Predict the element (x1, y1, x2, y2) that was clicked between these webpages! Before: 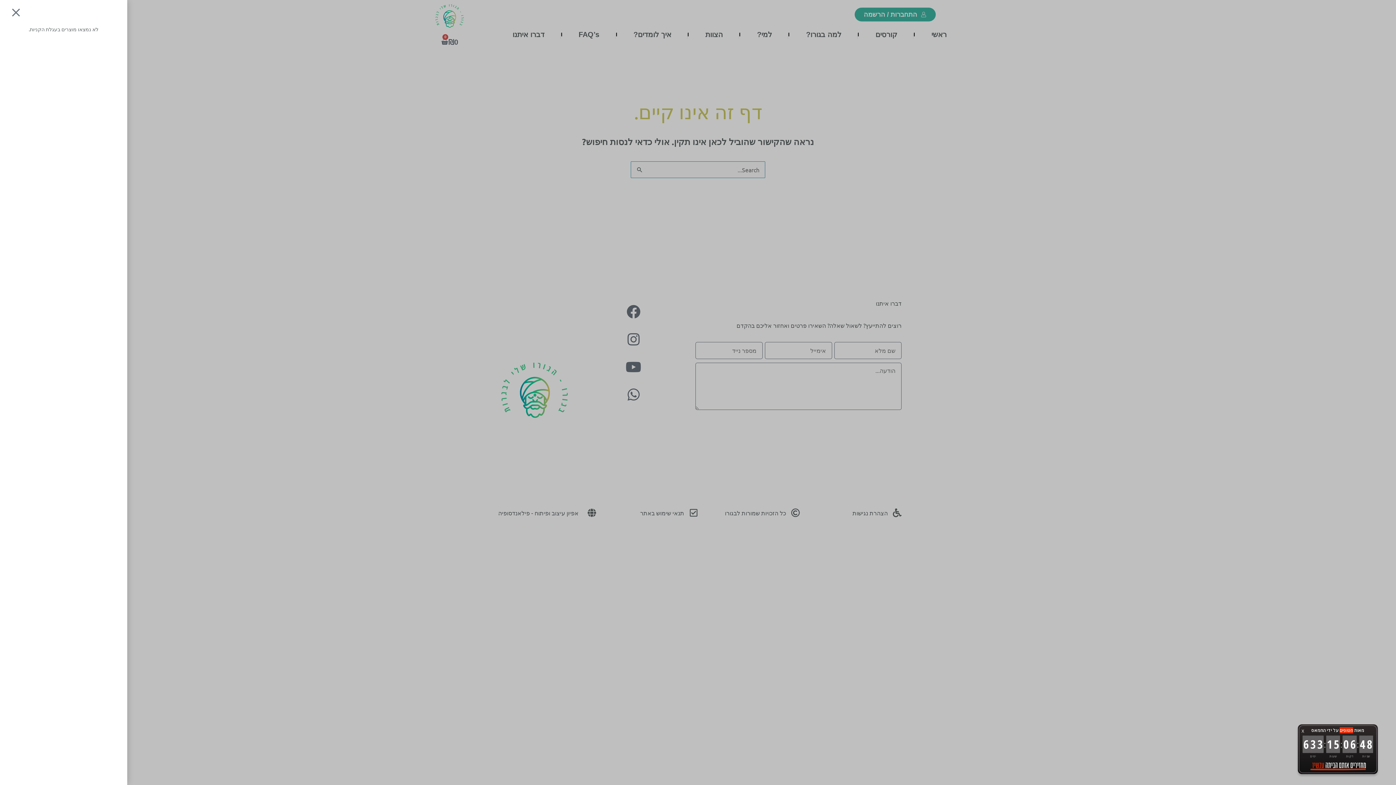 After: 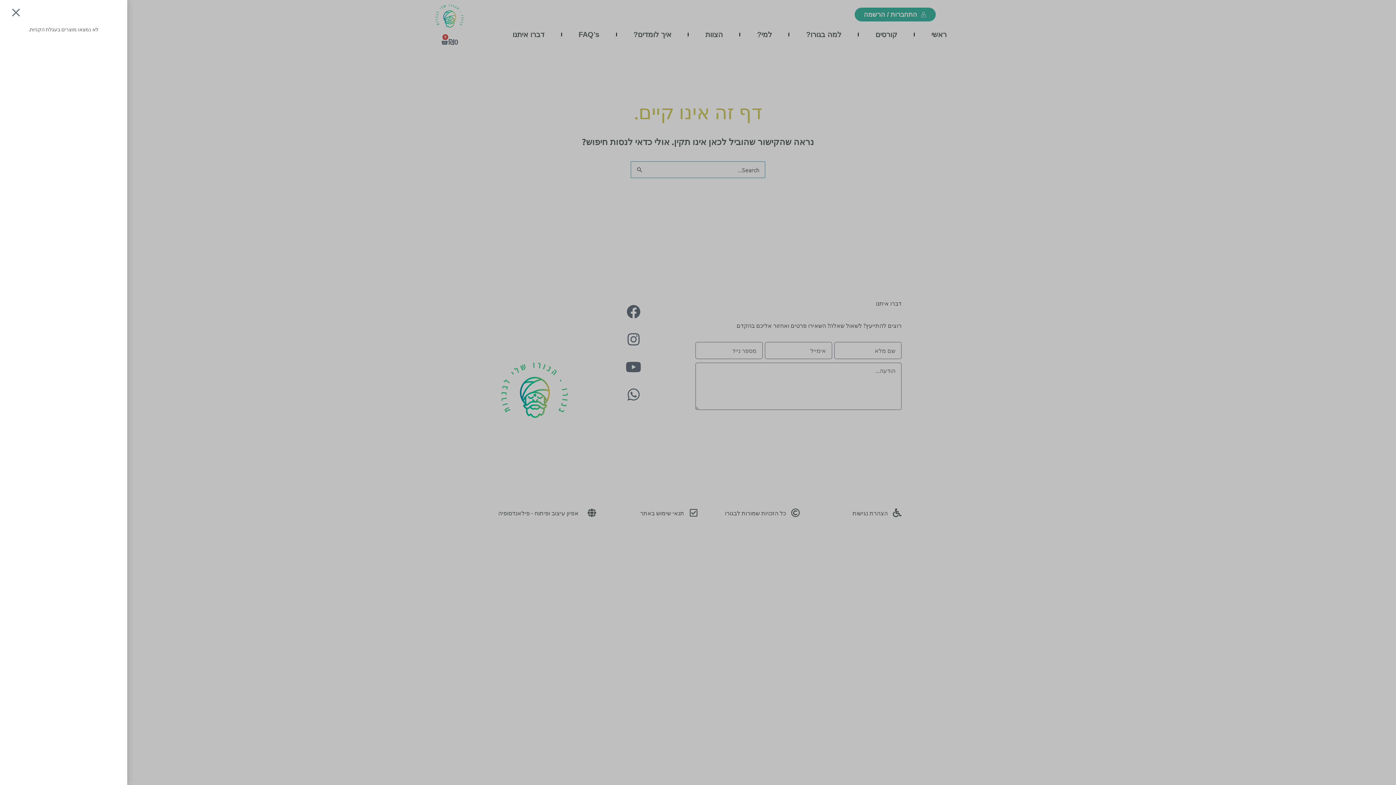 Action: bbox: (1298, 724, 1308, 738) label: X